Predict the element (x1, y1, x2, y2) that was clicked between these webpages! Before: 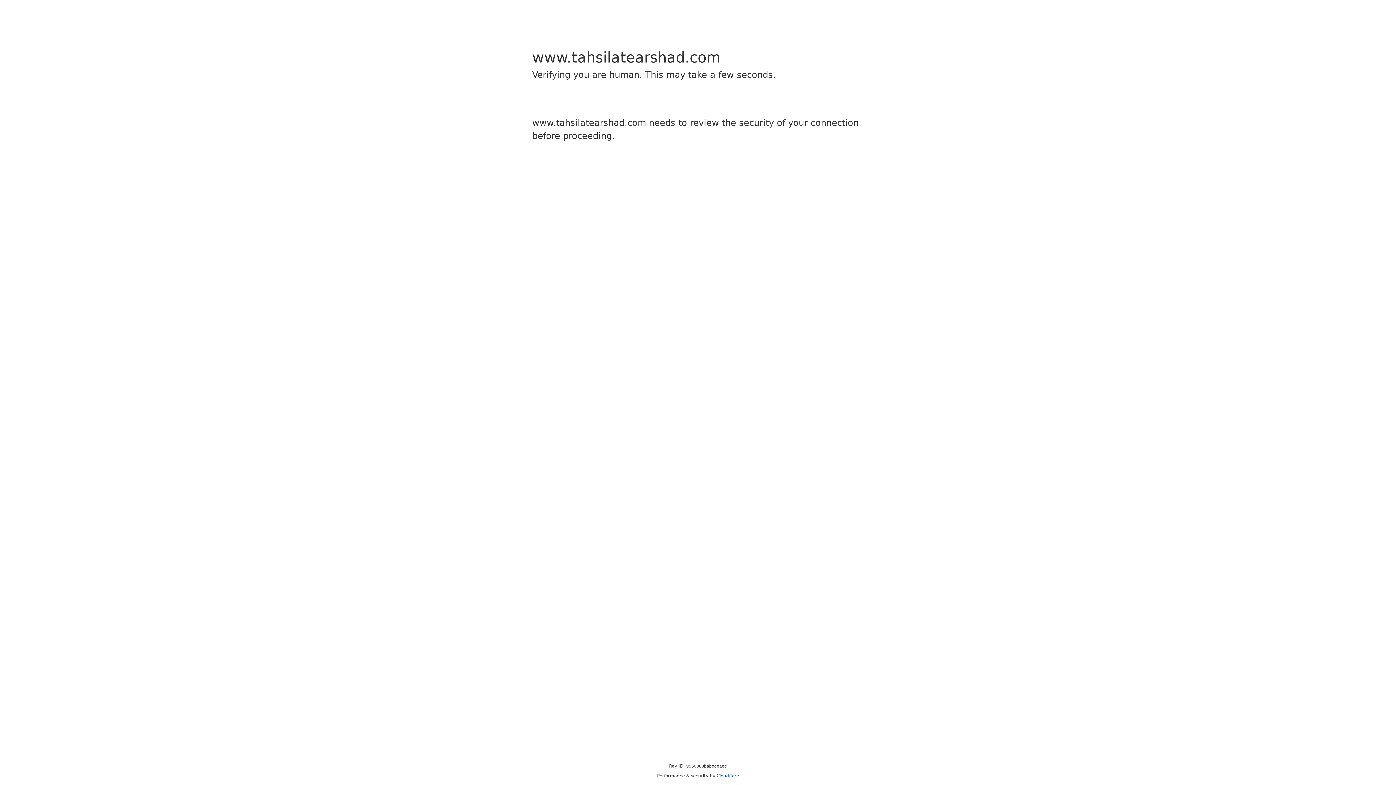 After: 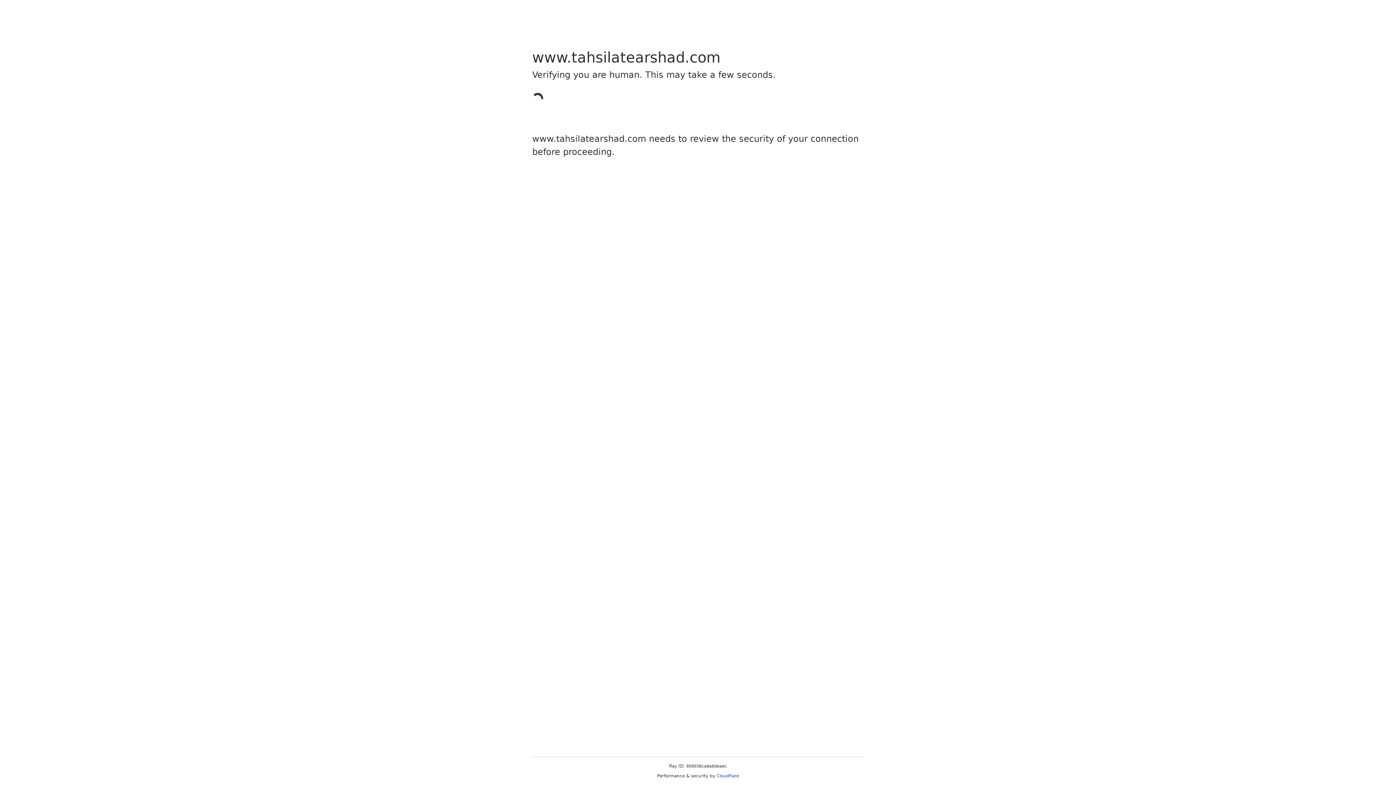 Action: label: Cloudflare bbox: (716, 773, 739, 778)